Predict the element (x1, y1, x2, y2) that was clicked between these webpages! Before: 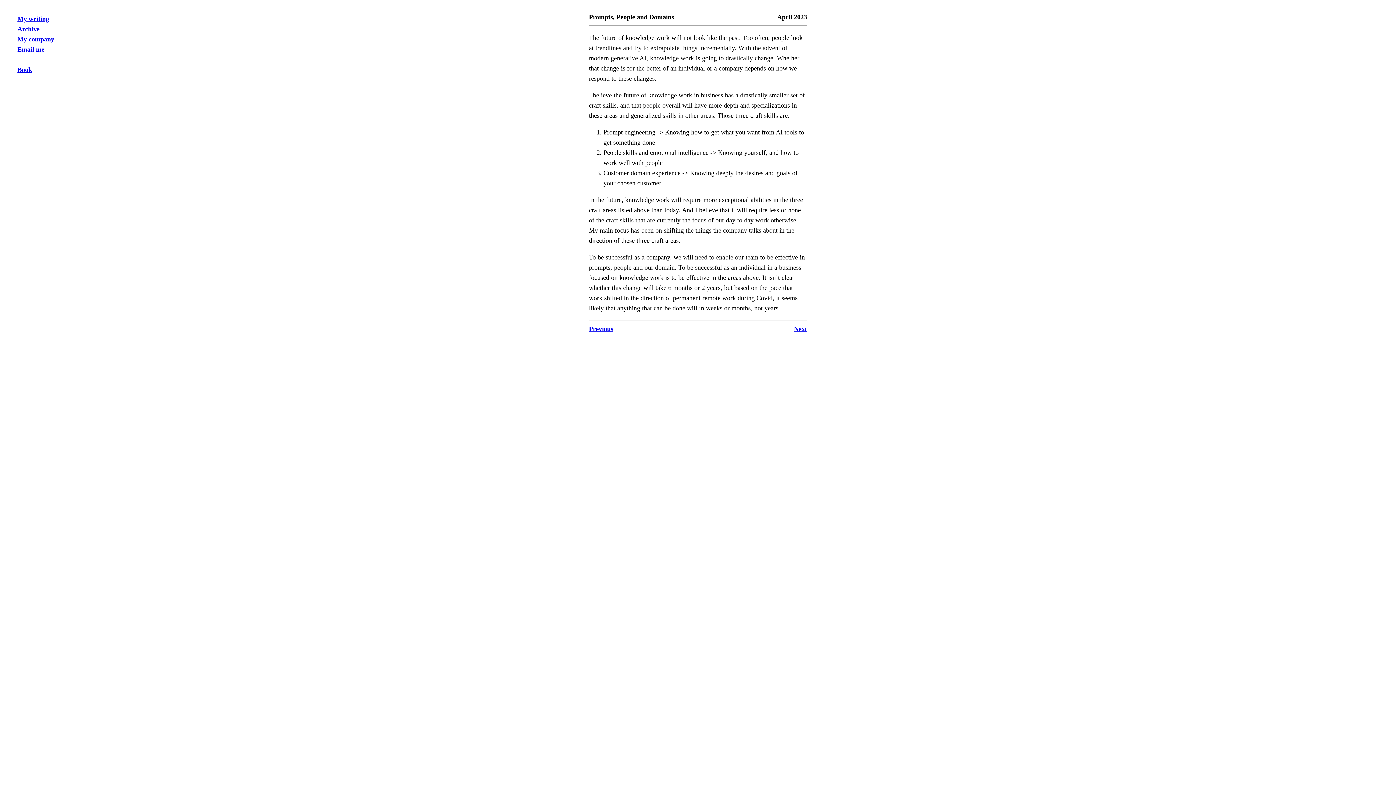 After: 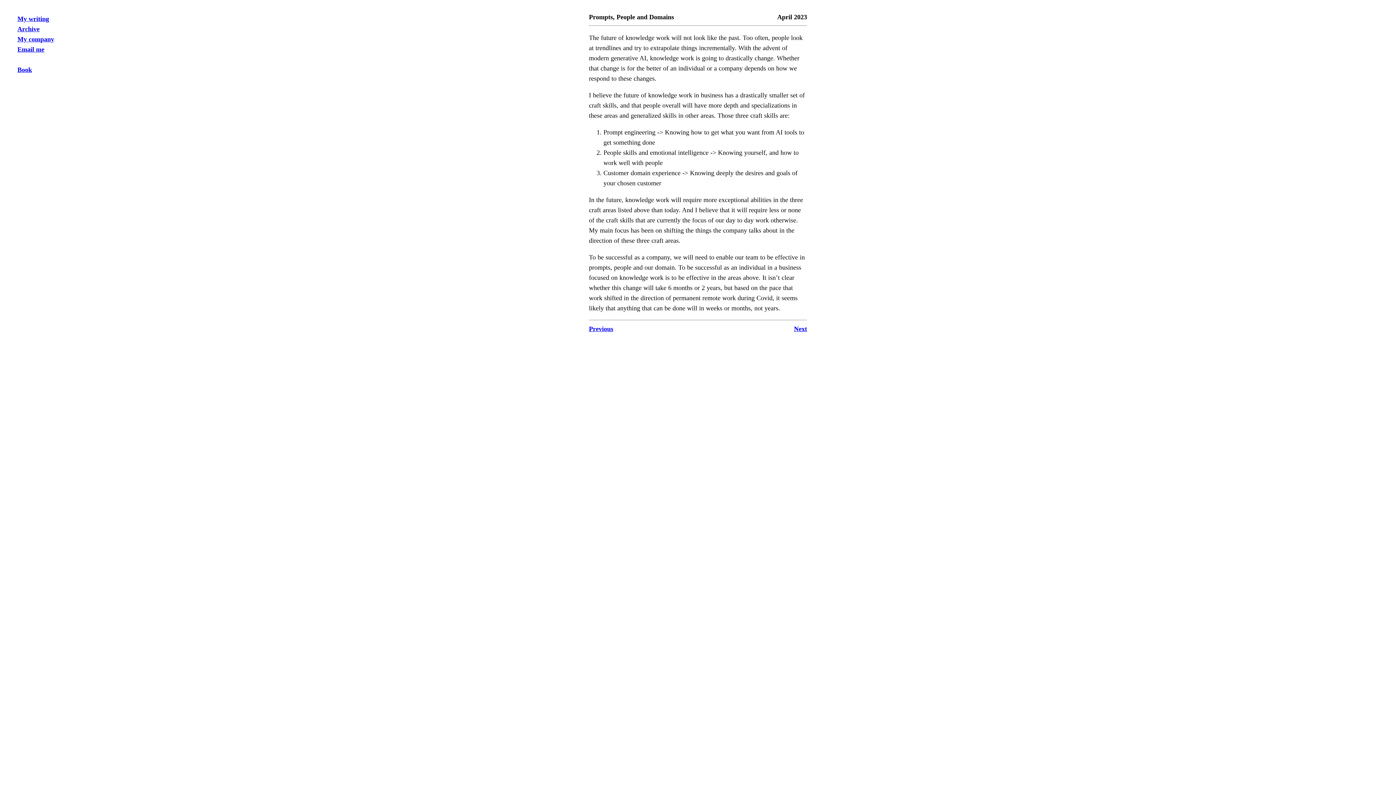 Action: label: My company bbox: (17, 35, 54, 42)